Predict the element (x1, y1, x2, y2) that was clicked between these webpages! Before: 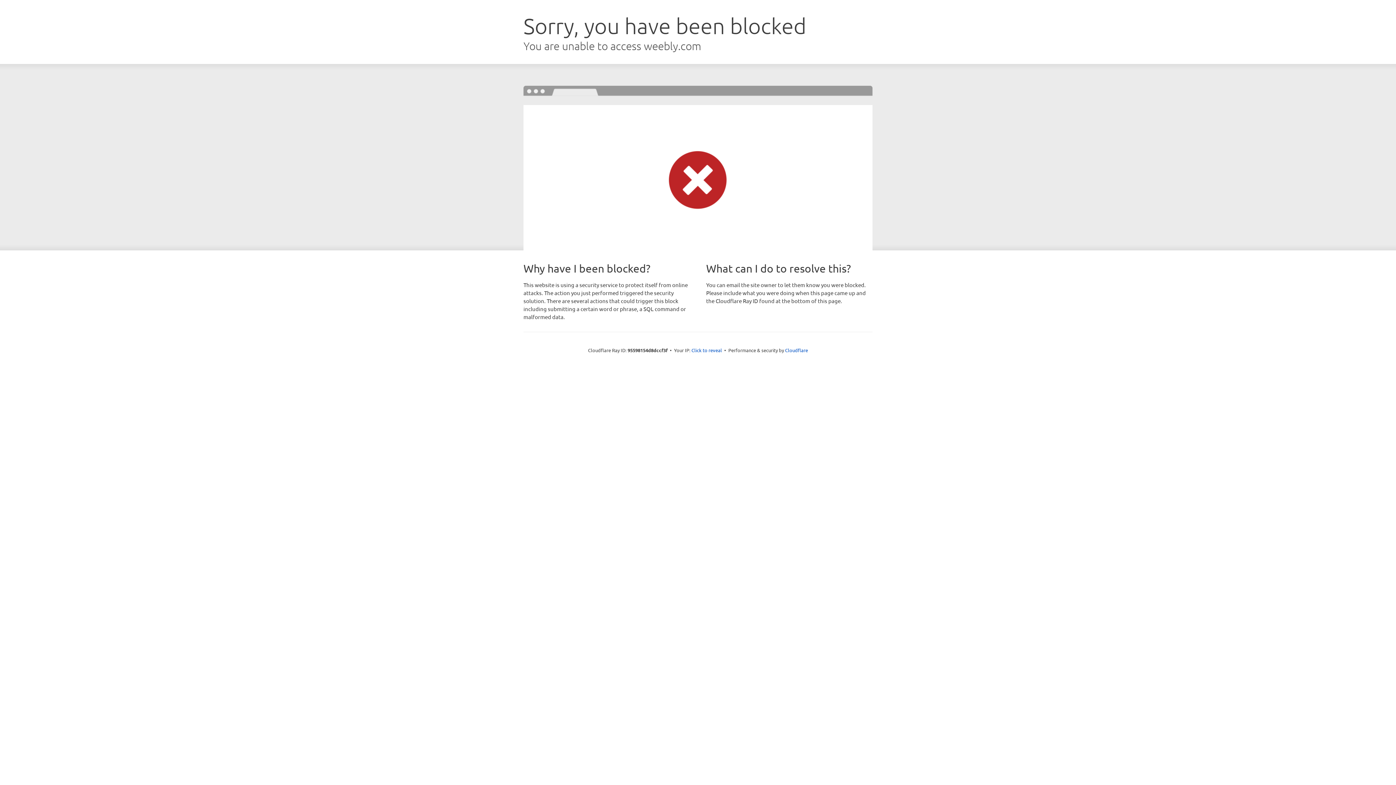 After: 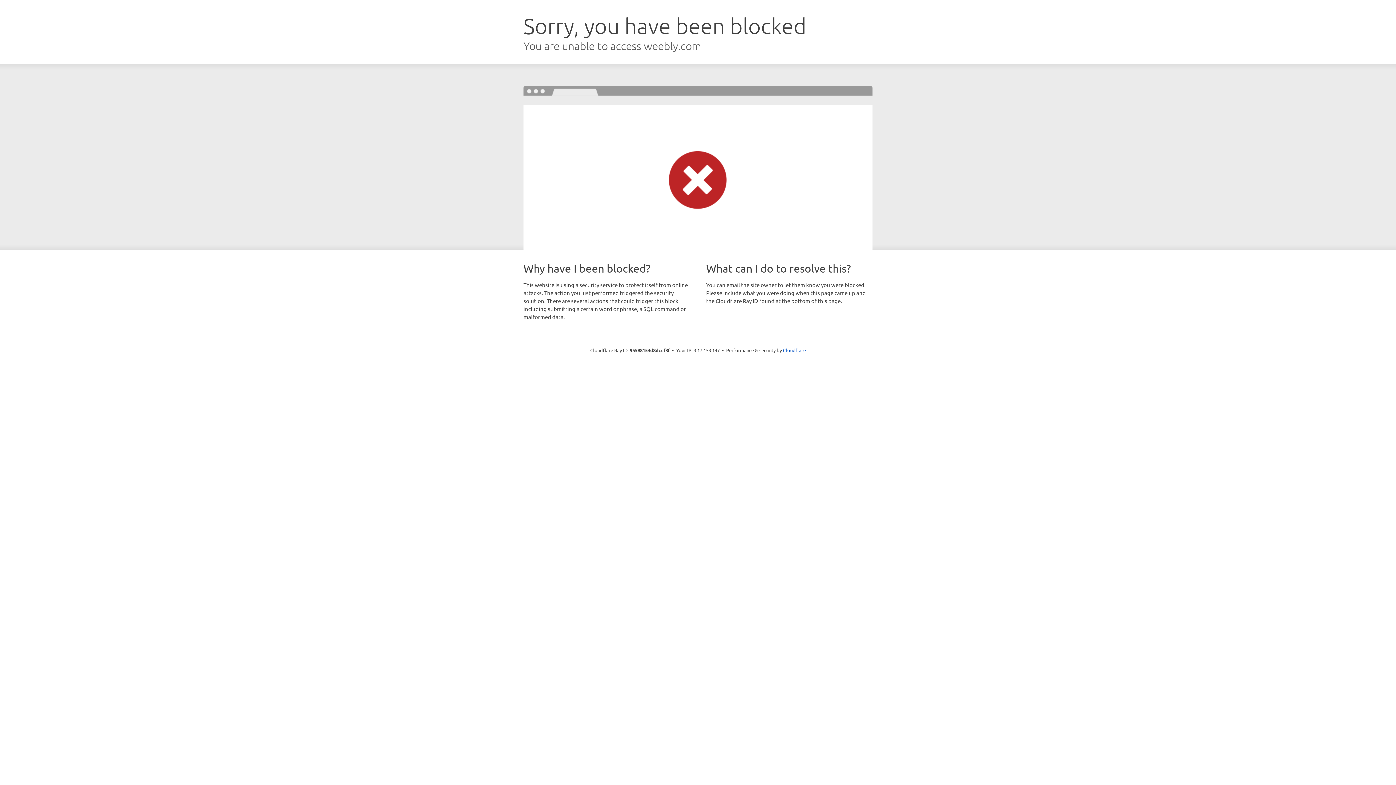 Action: bbox: (691, 346, 722, 353) label: Click to reveal